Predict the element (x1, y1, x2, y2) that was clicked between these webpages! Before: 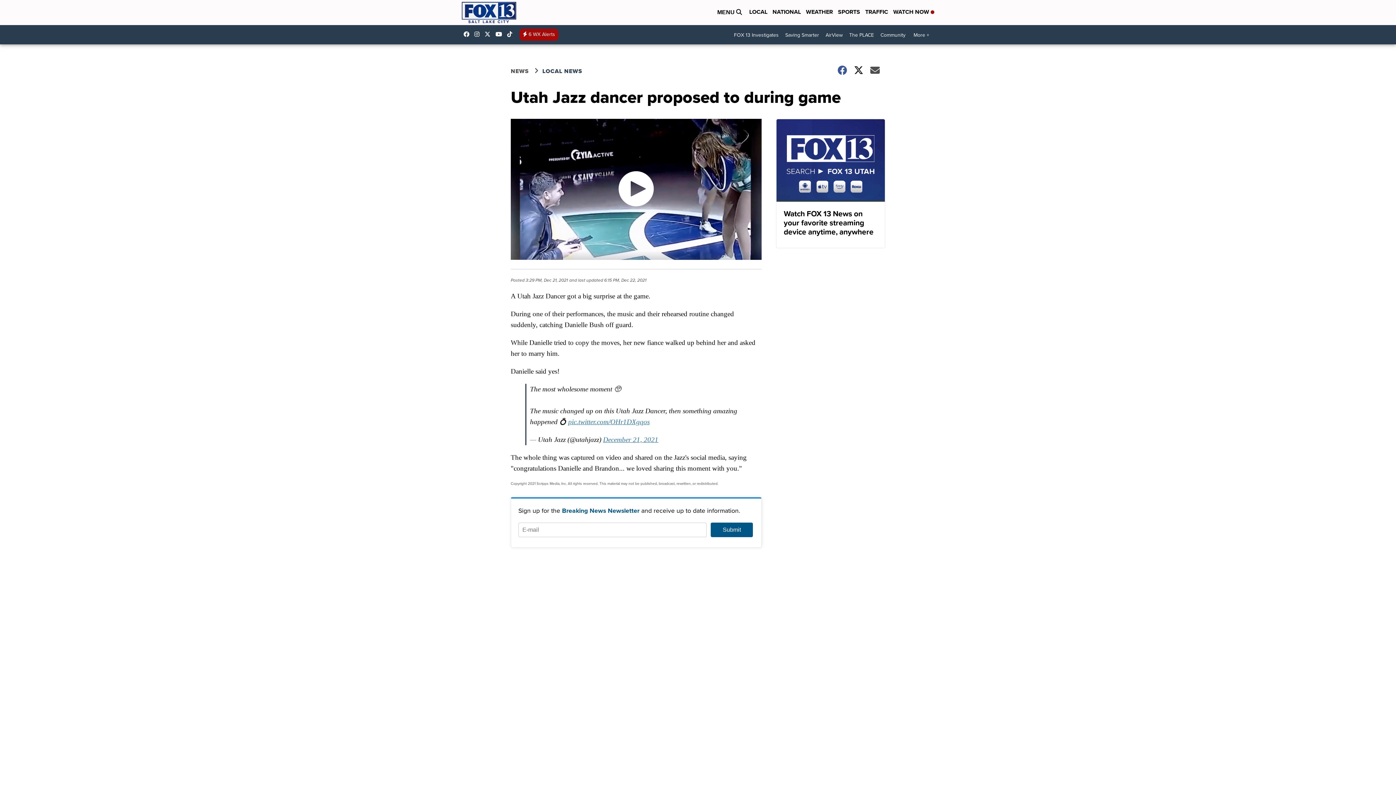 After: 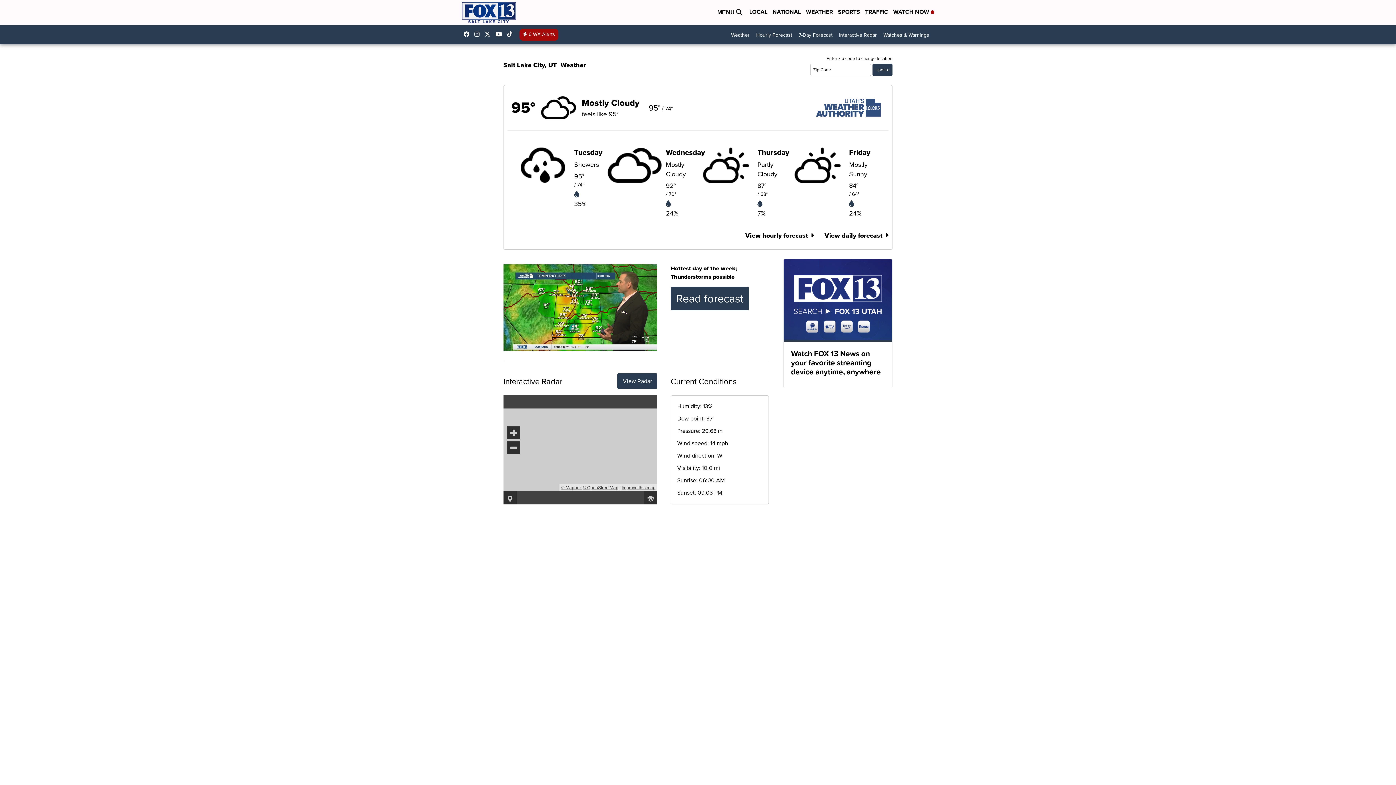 Action: label: WEATHER bbox: (806, 7, 833, 17)